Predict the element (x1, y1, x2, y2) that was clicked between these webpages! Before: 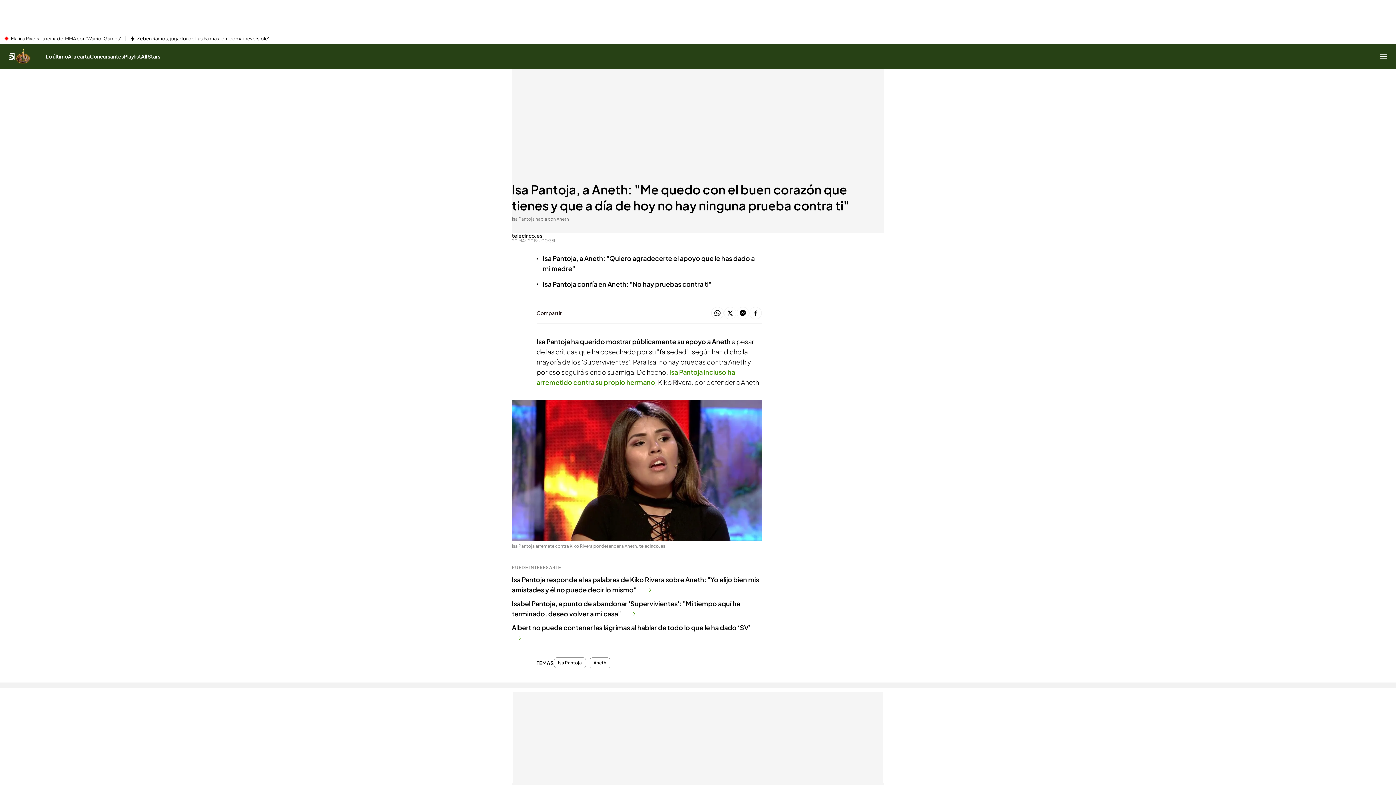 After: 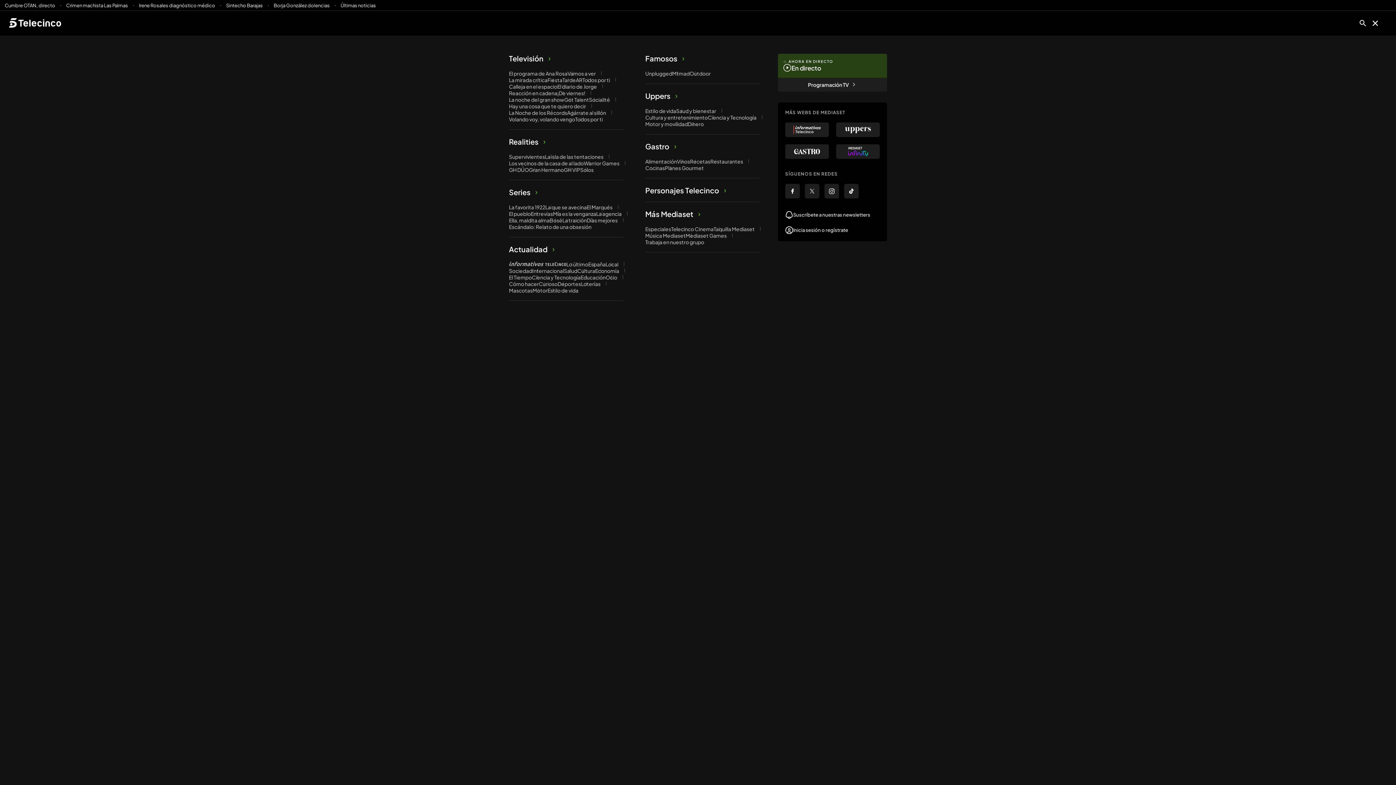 Action: label: Abrir menú principal bbox: (1380, 52, 1387, 60)